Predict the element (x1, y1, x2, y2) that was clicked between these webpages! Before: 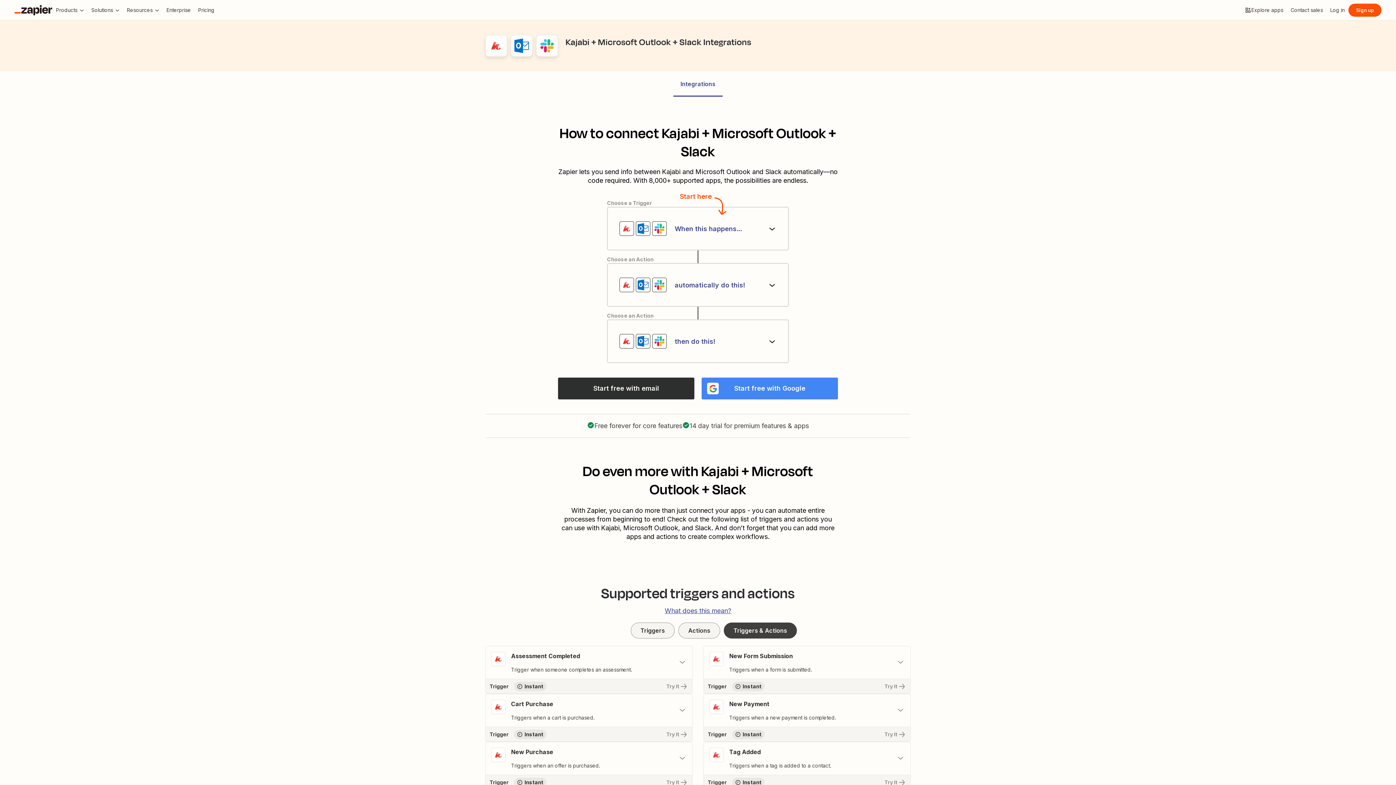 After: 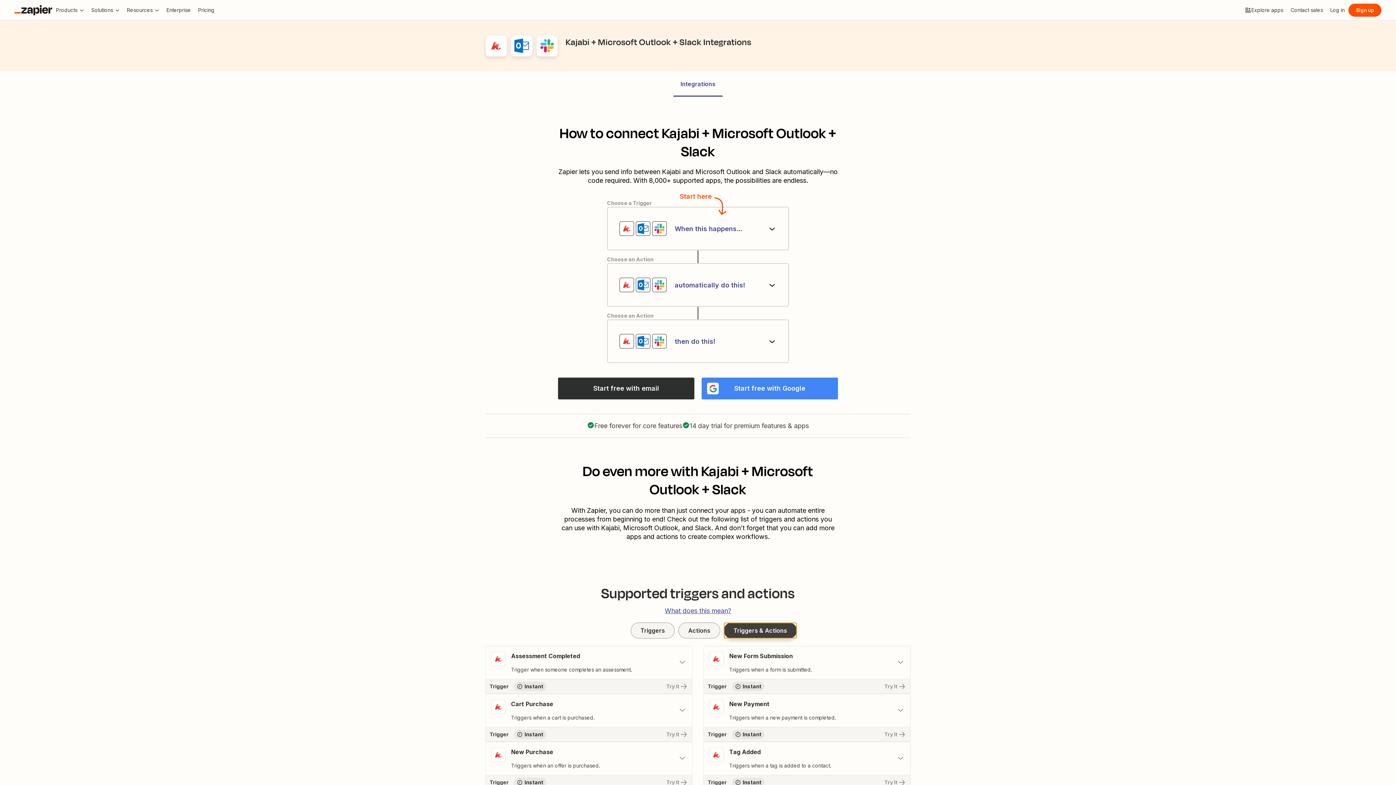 Action: label: Triggers & Actions, selected bbox: (724, 622, 797, 638)